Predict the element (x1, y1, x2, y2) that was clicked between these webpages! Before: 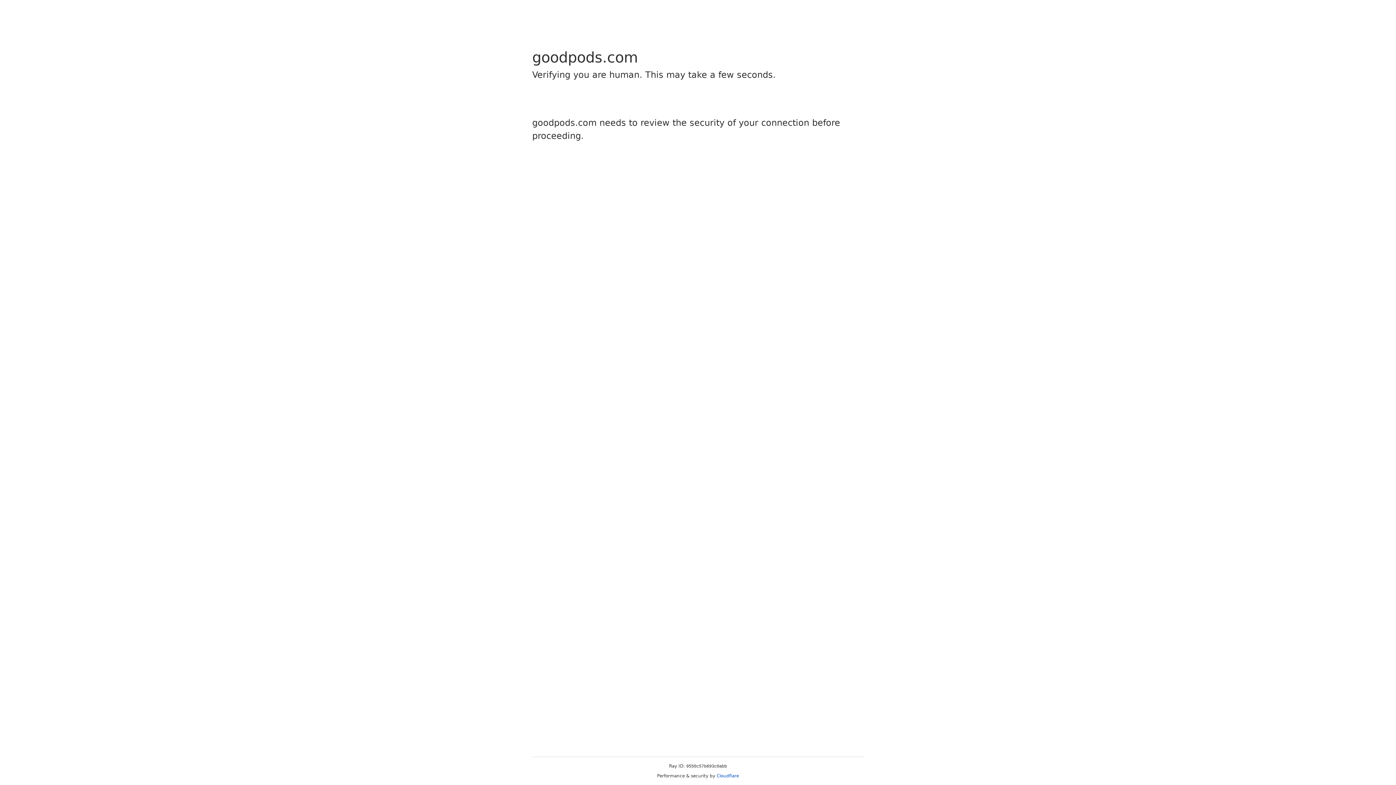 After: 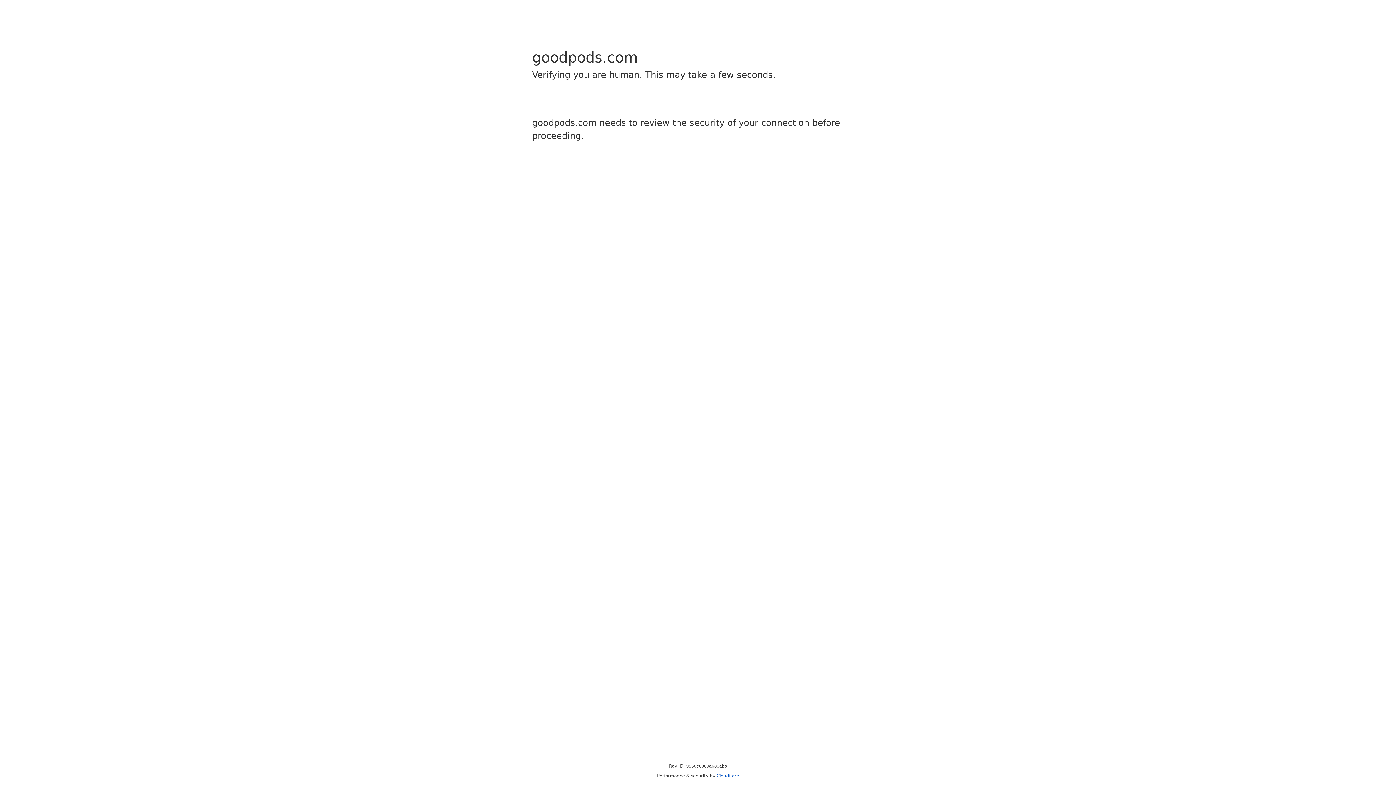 Action: bbox: (716, 773, 739, 778) label: Cloudflare